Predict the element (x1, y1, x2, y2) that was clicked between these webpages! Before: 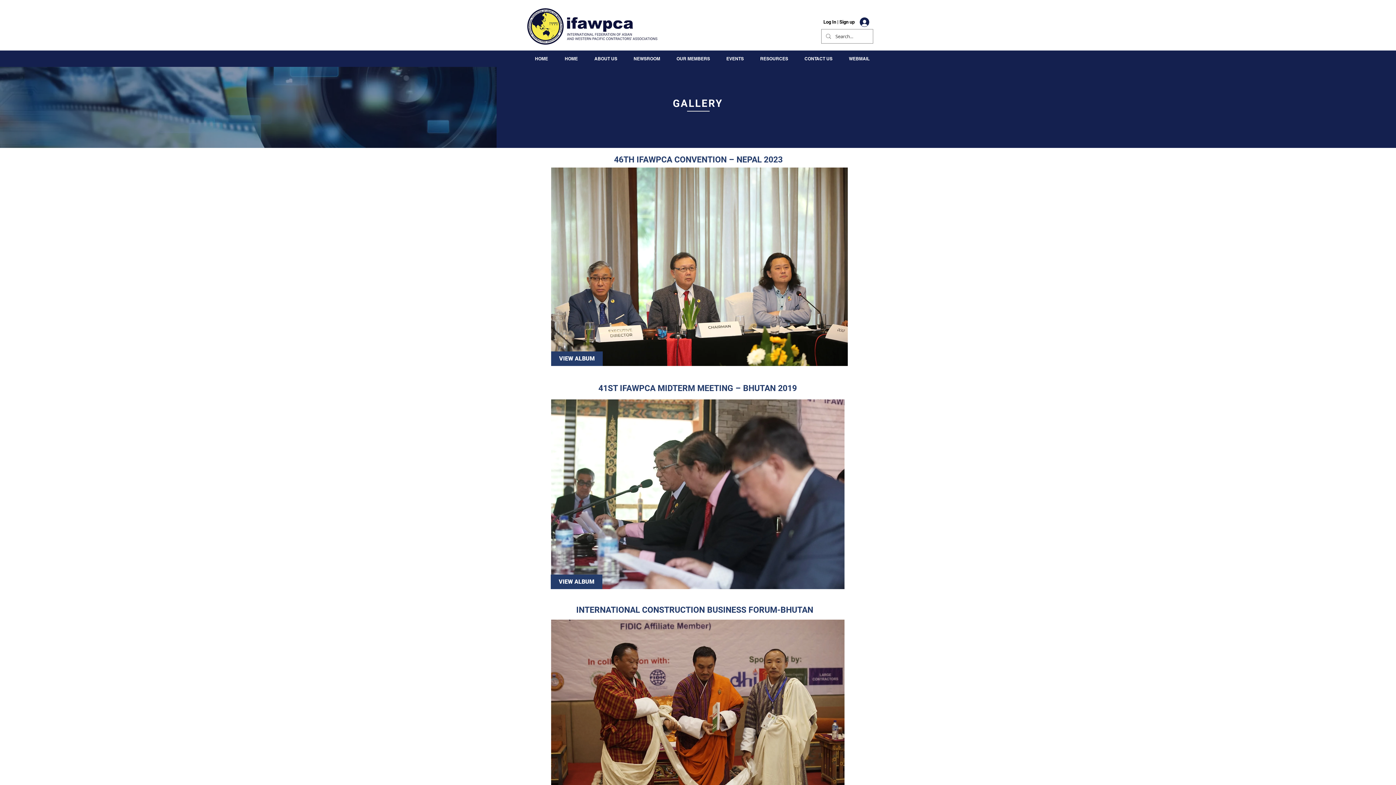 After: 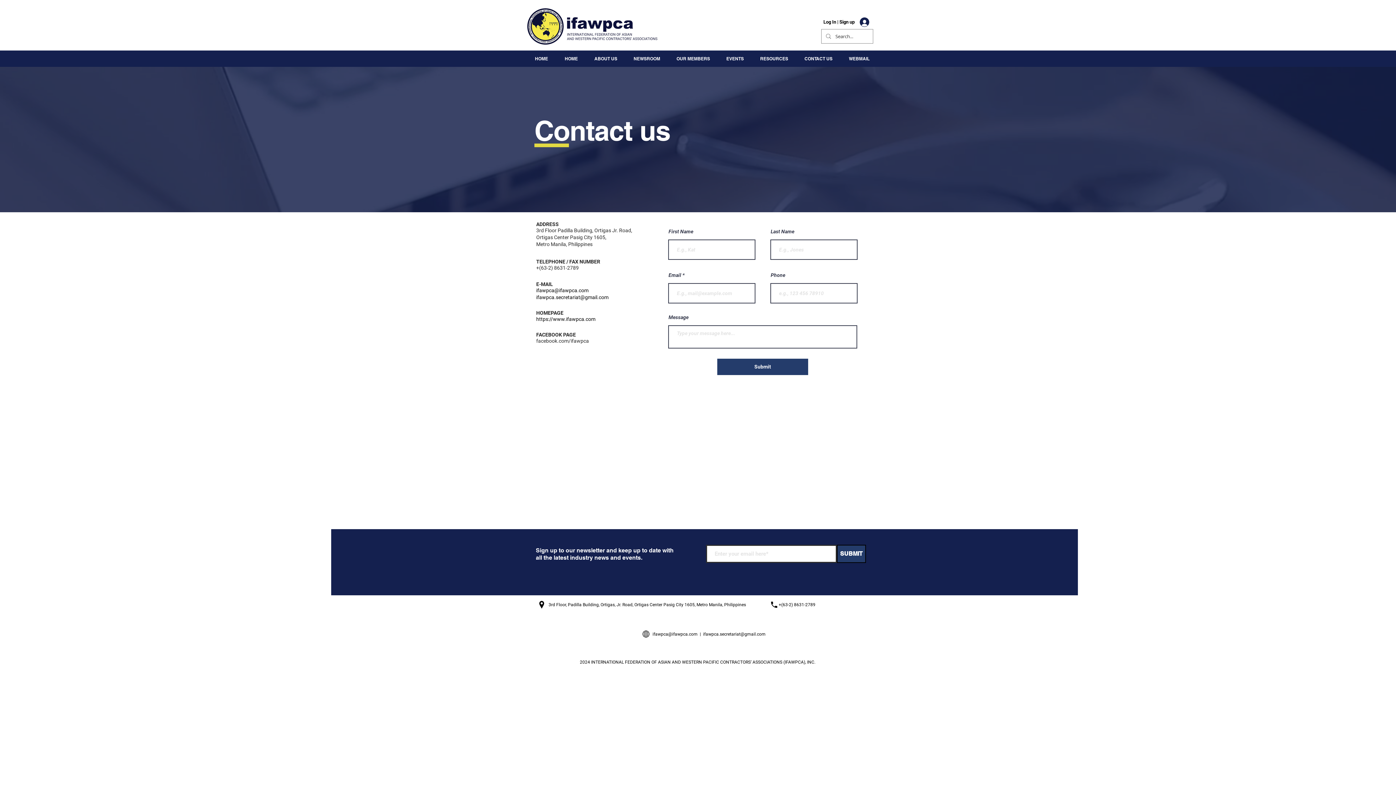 Action: label: CONTACT US bbox: (796, 51, 840, 66)